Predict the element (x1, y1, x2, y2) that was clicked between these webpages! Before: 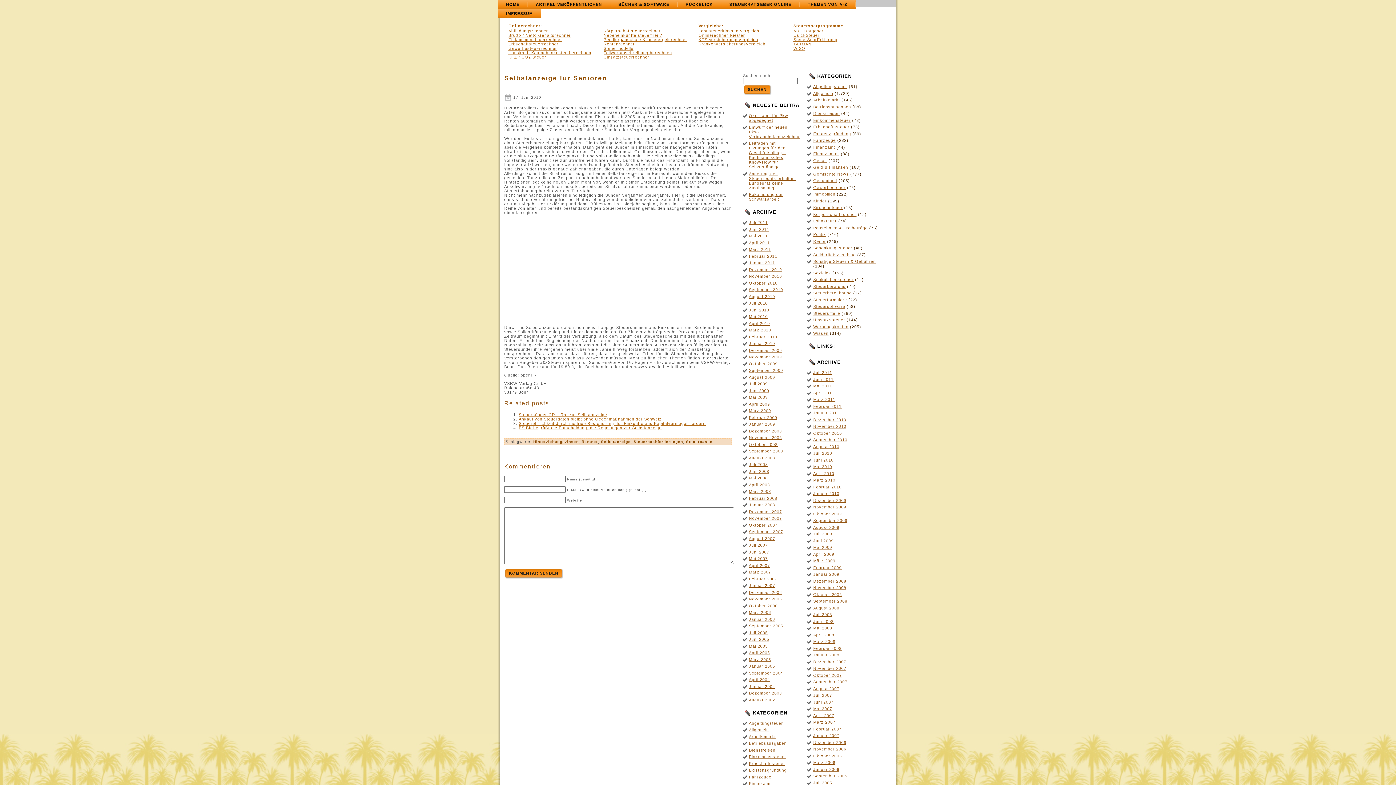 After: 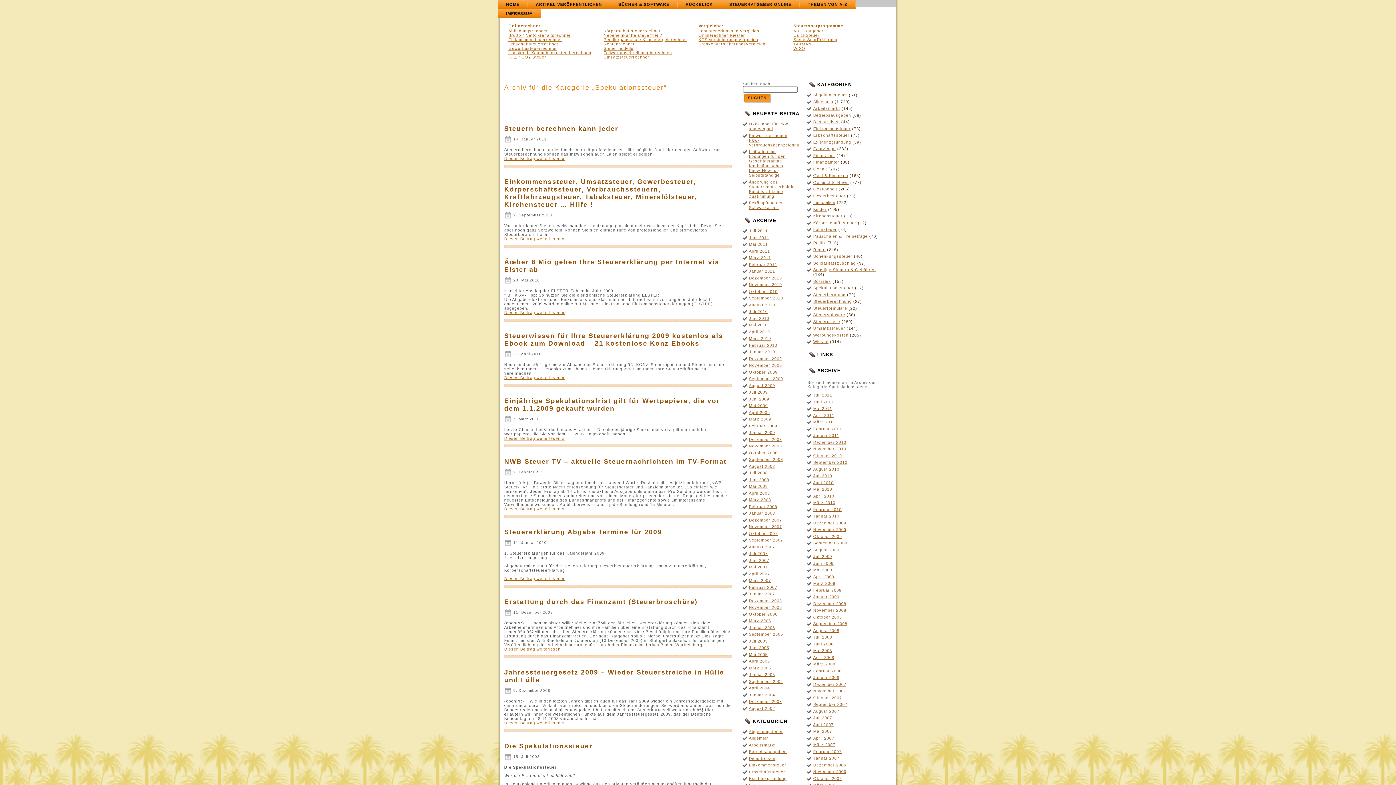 Action: label: Spekulationssteuer bbox: (813, 277, 853, 281)